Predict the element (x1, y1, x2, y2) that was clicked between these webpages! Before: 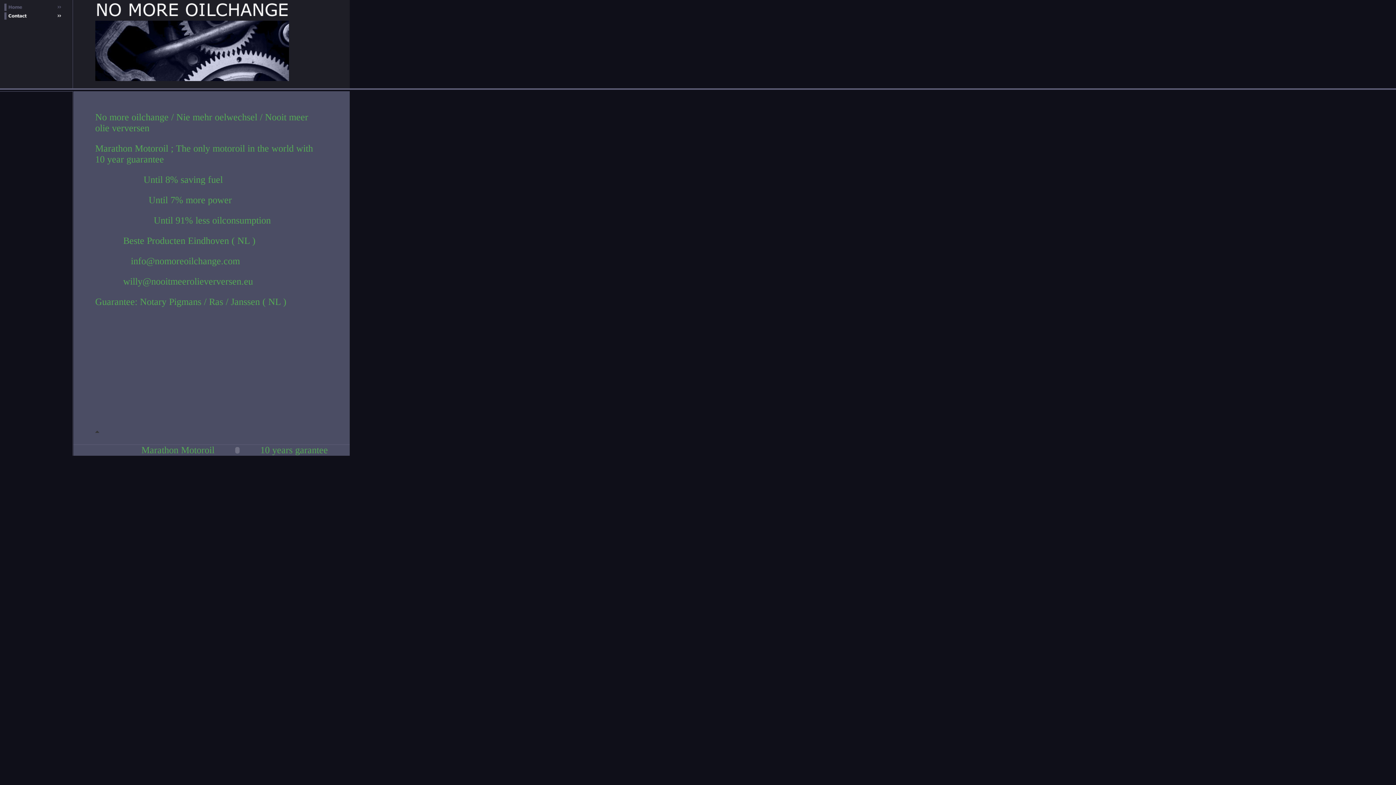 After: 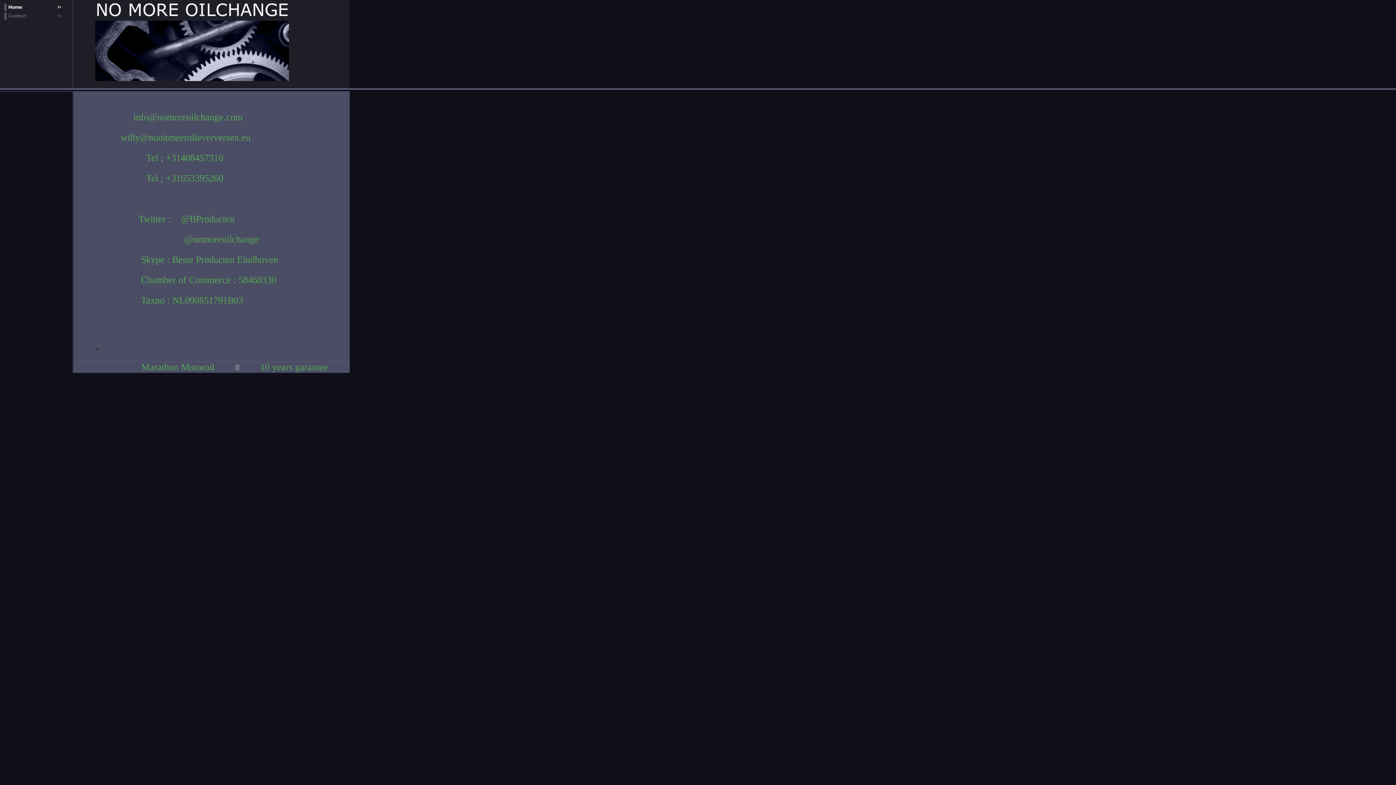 Action: bbox: (1, 11, 61, 21)